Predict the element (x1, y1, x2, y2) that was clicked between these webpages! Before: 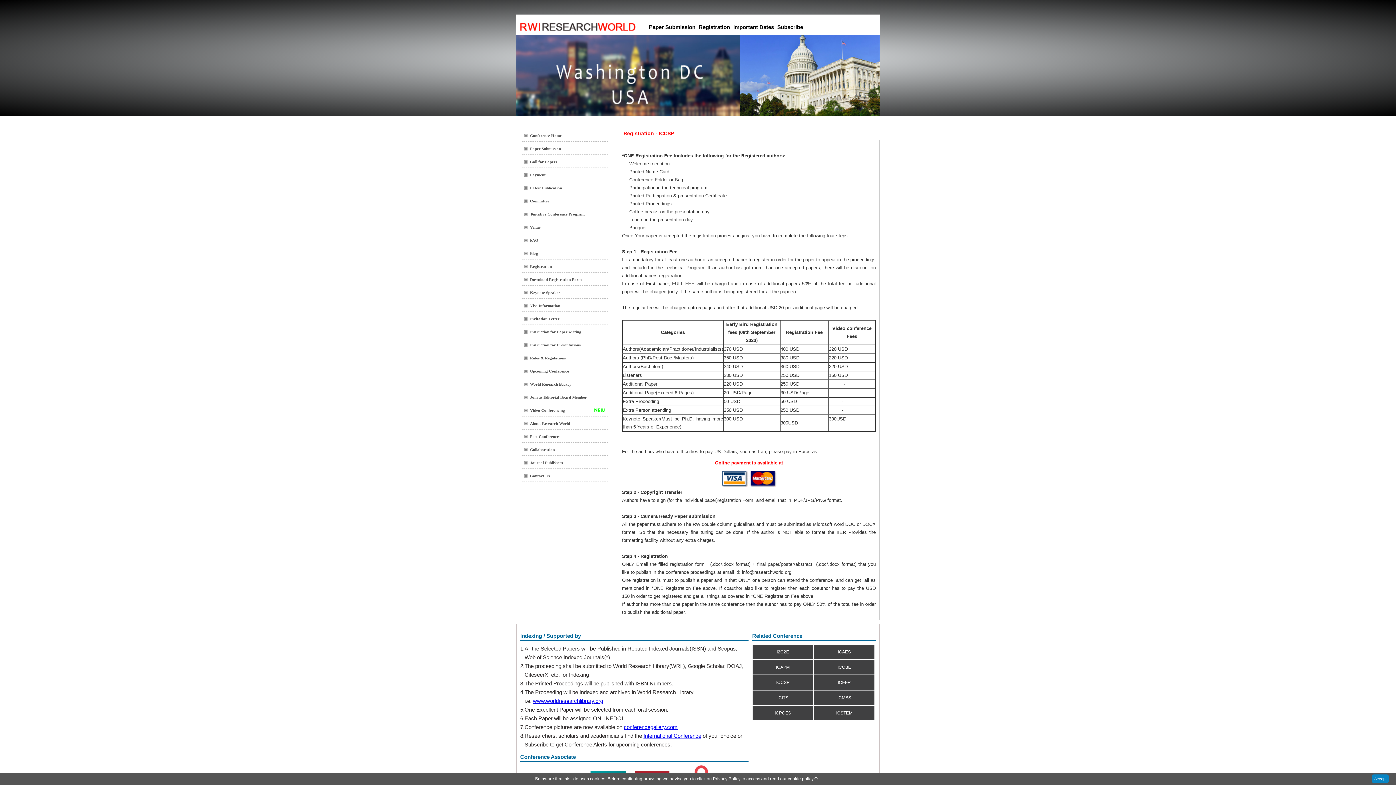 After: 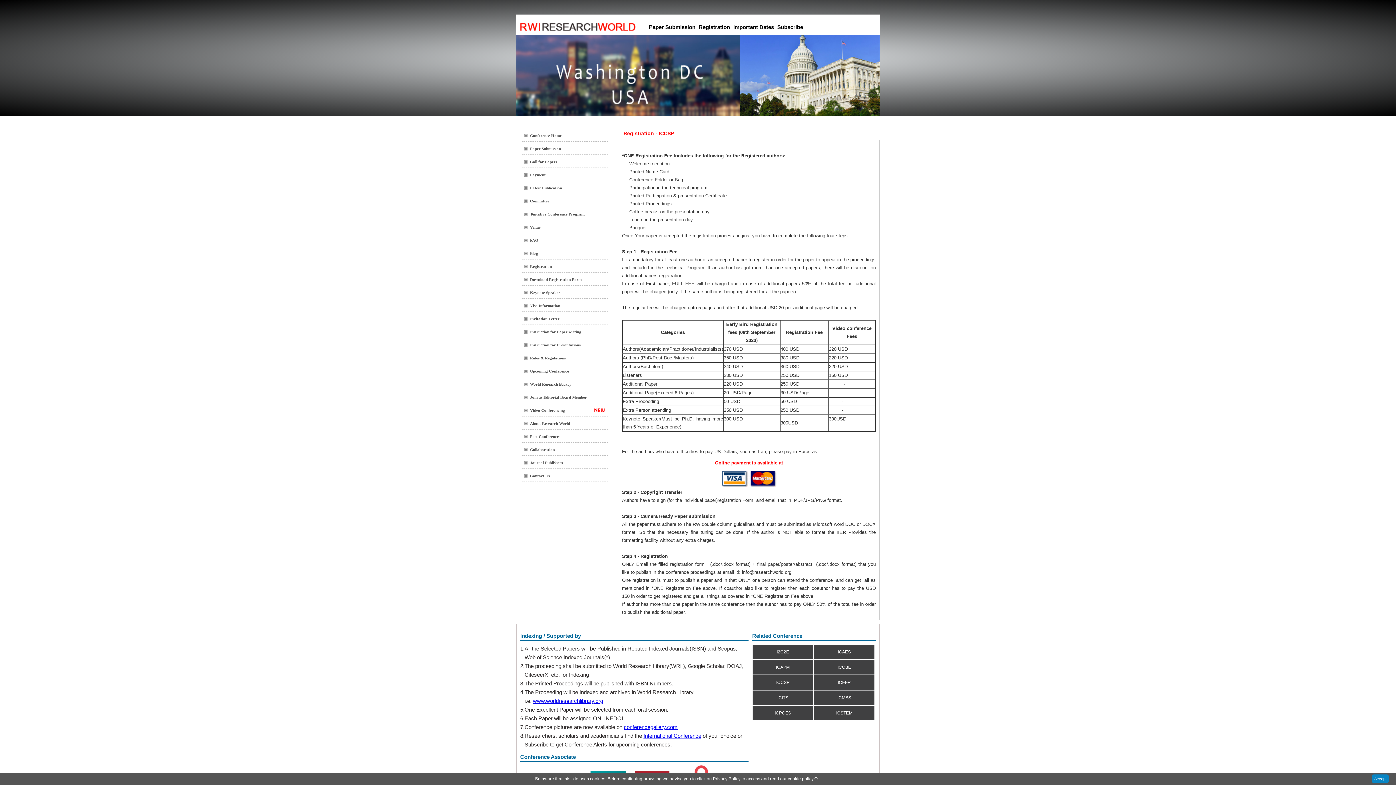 Action: bbox: (697, 21, 731, 32) label: Registration